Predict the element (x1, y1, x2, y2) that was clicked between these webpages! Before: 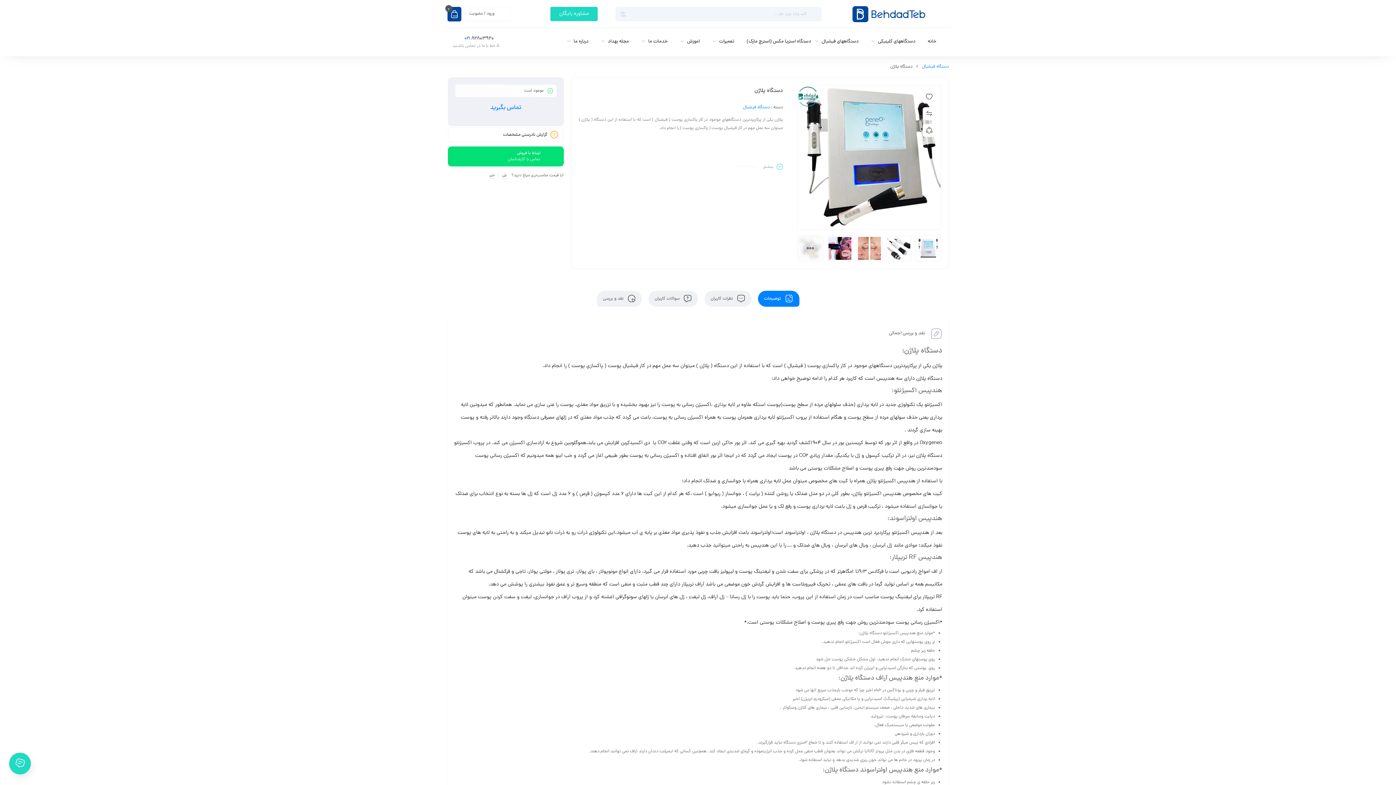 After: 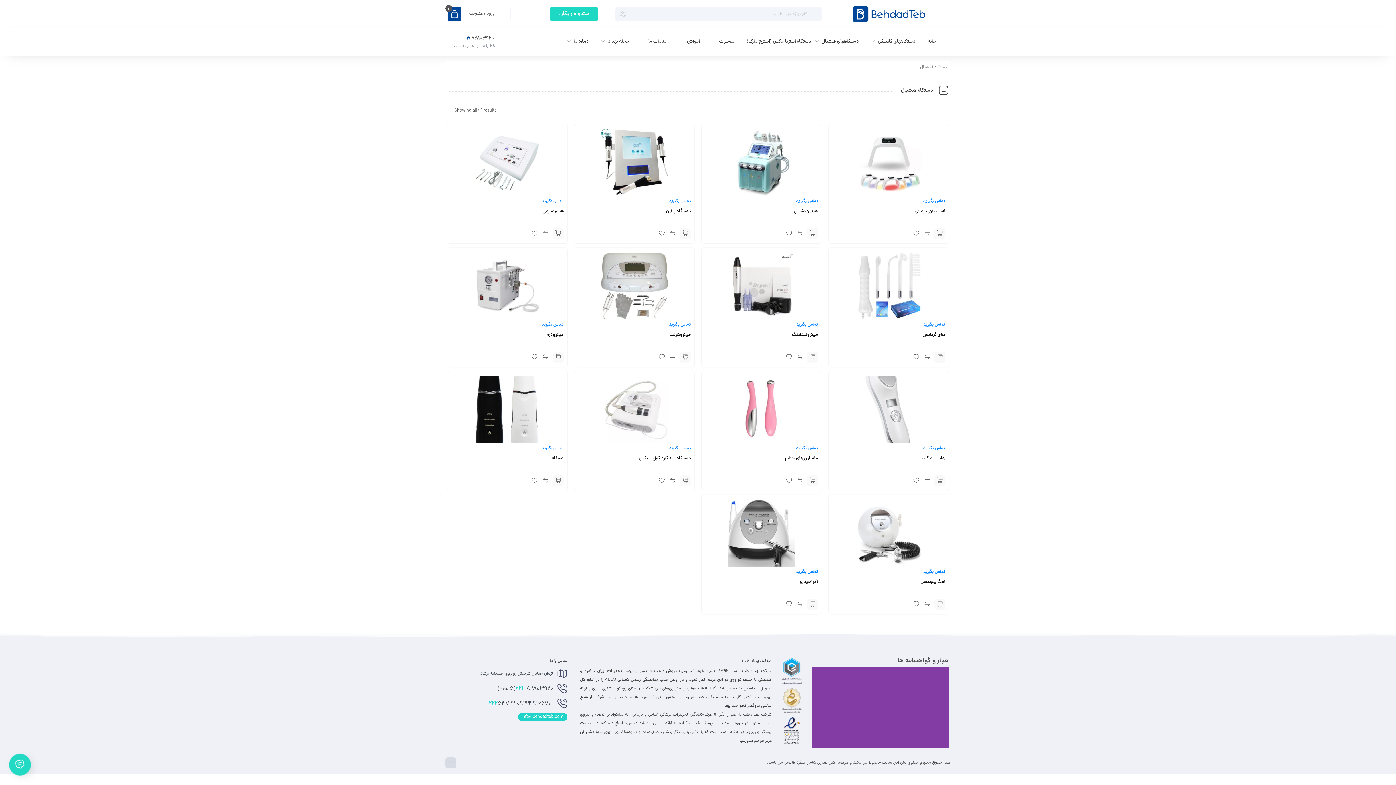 Action: bbox: (912, 63, 949, 70) label: دستگاه فیشیال